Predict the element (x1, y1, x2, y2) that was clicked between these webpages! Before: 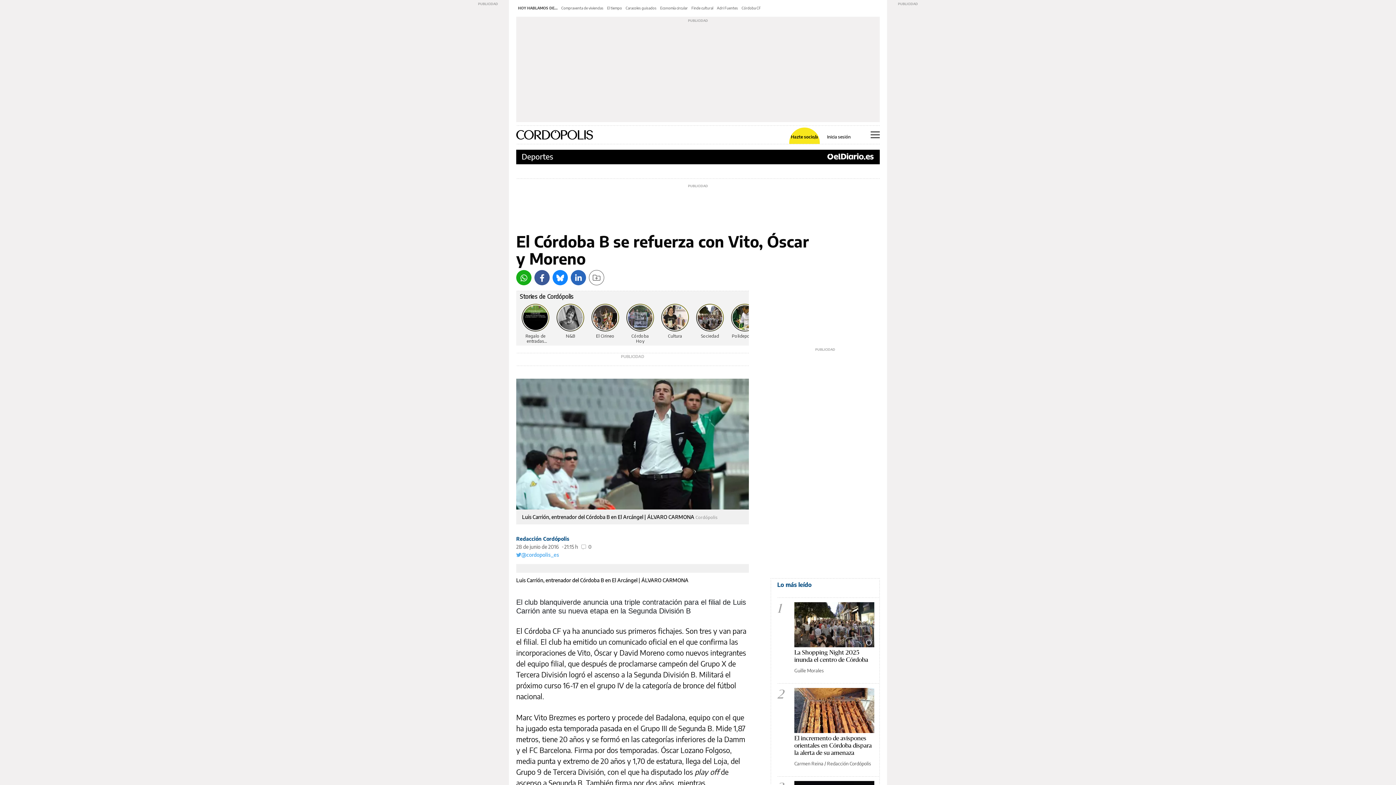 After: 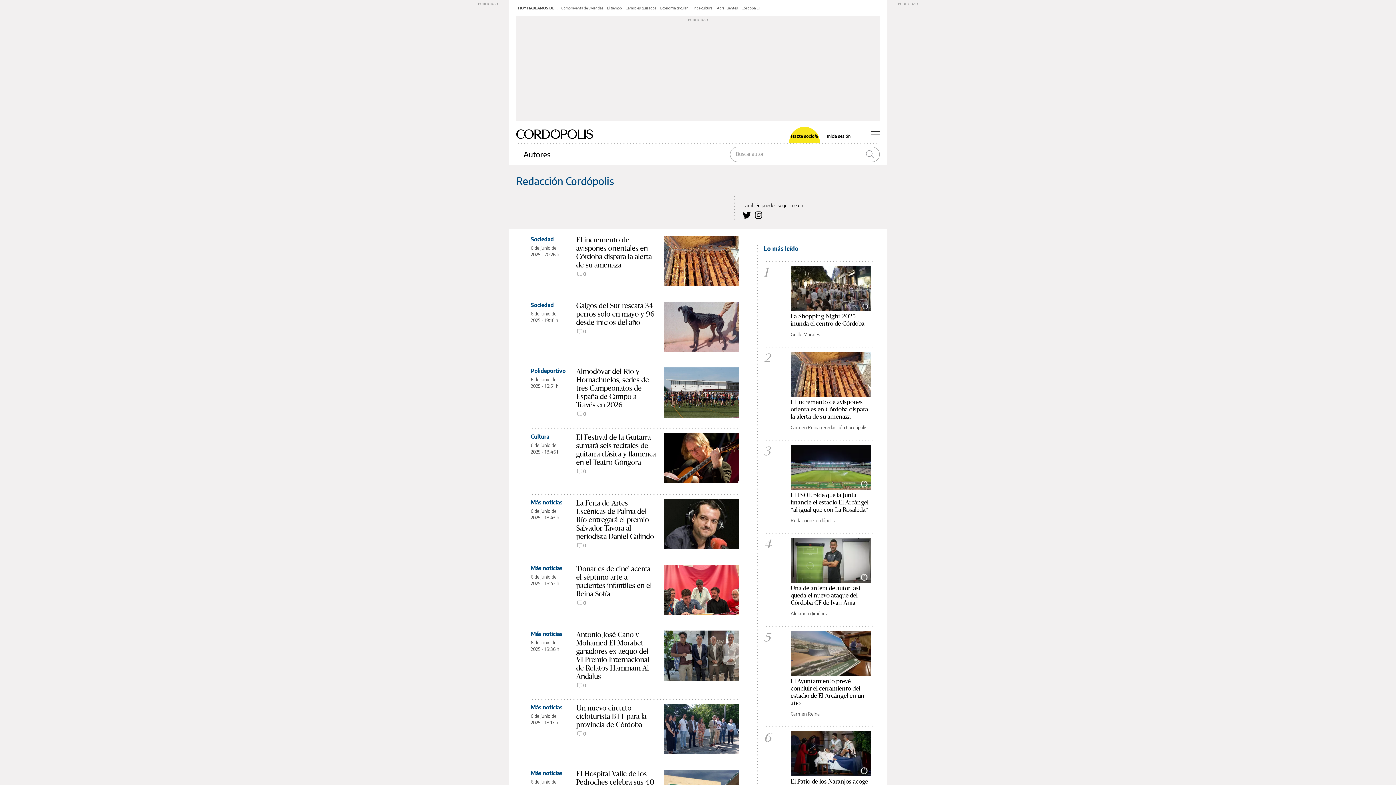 Action: label: Redacción Cordópolis bbox: (827, 761, 871, 766)